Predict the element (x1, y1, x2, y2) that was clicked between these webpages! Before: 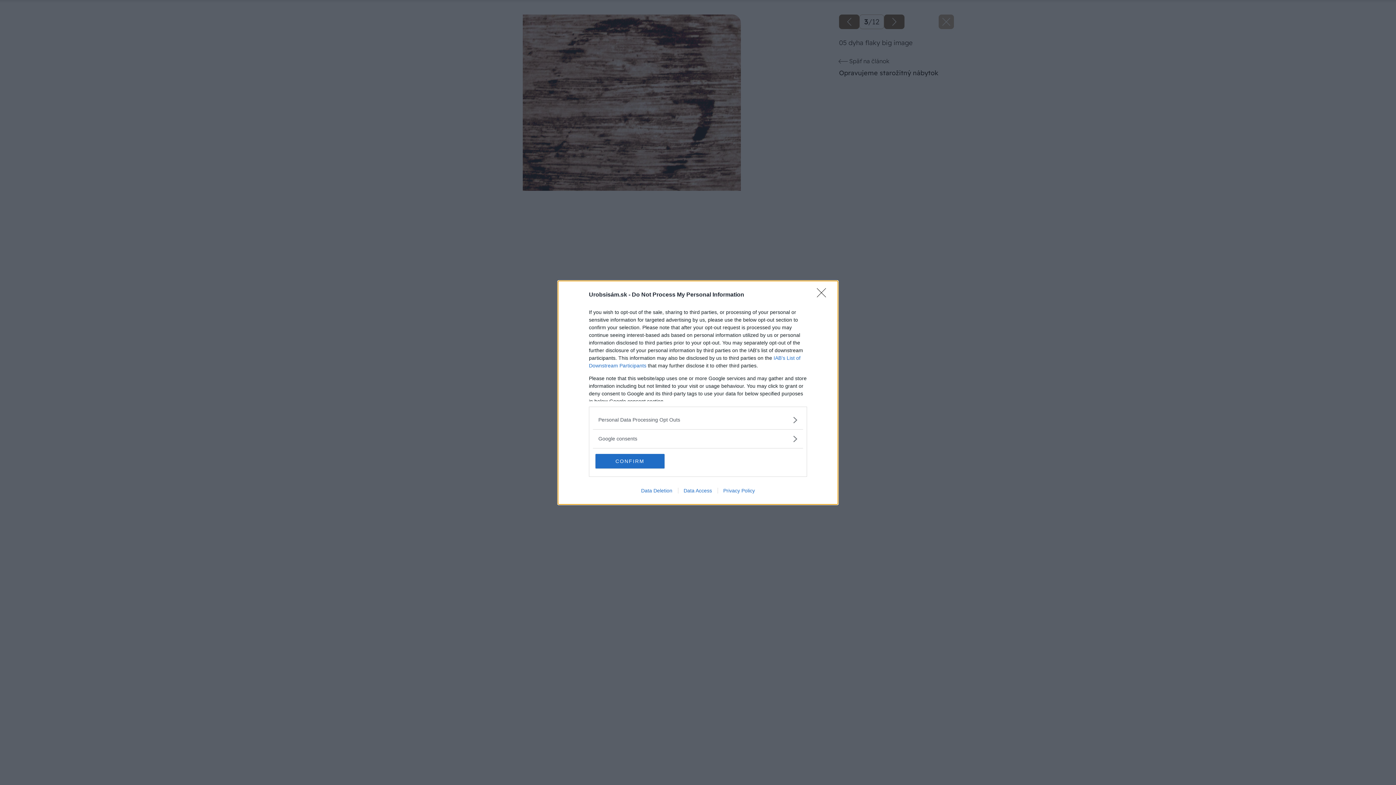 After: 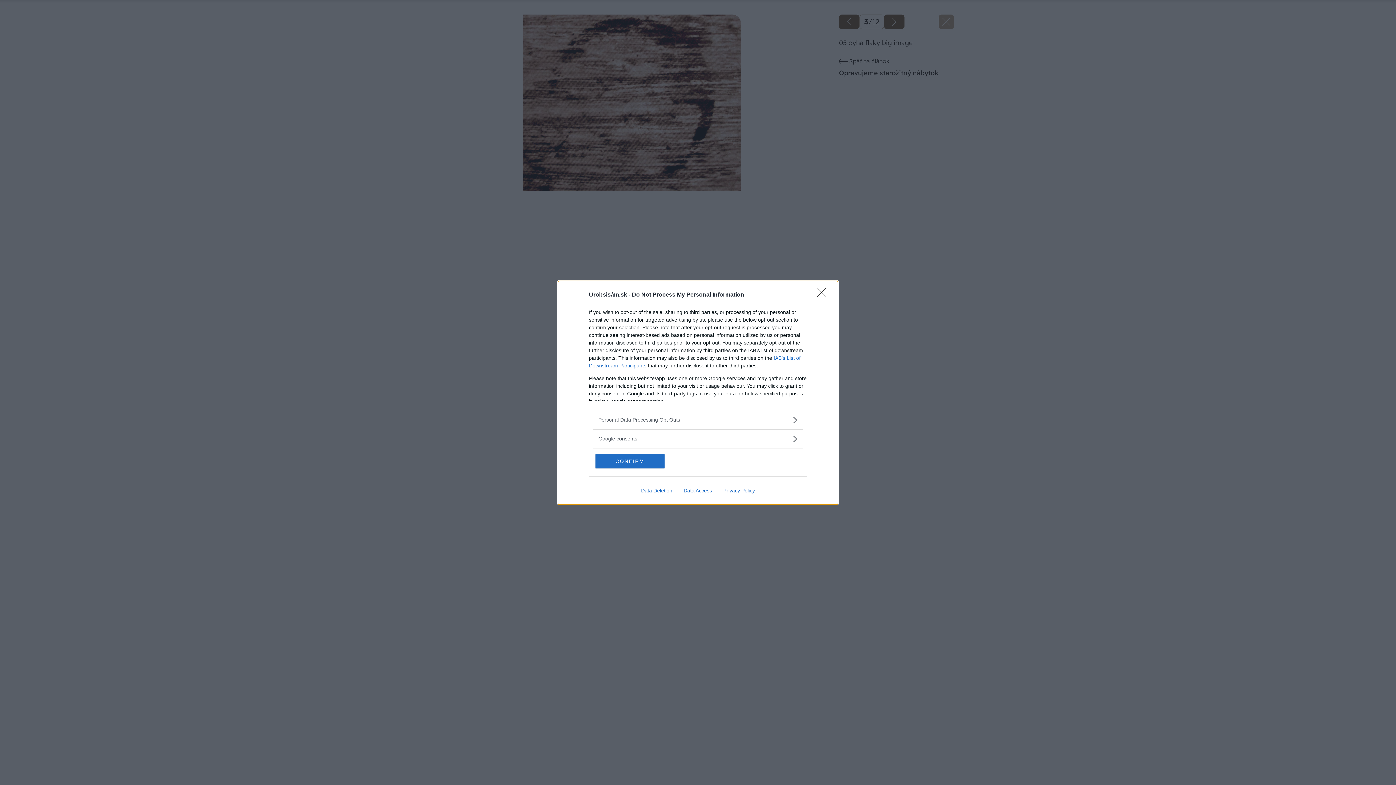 Action: label: Privacy Policy bbox: (717, 487, 760, 493)